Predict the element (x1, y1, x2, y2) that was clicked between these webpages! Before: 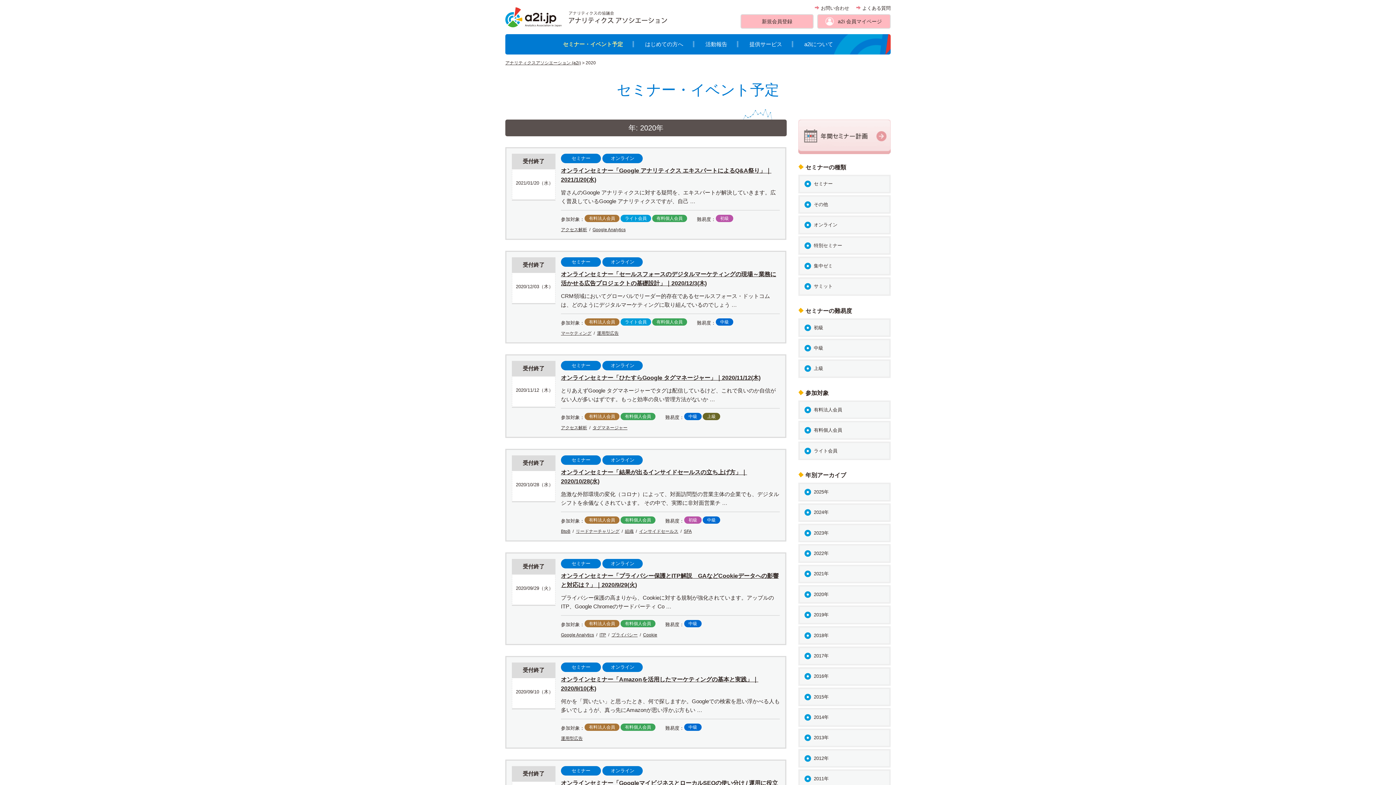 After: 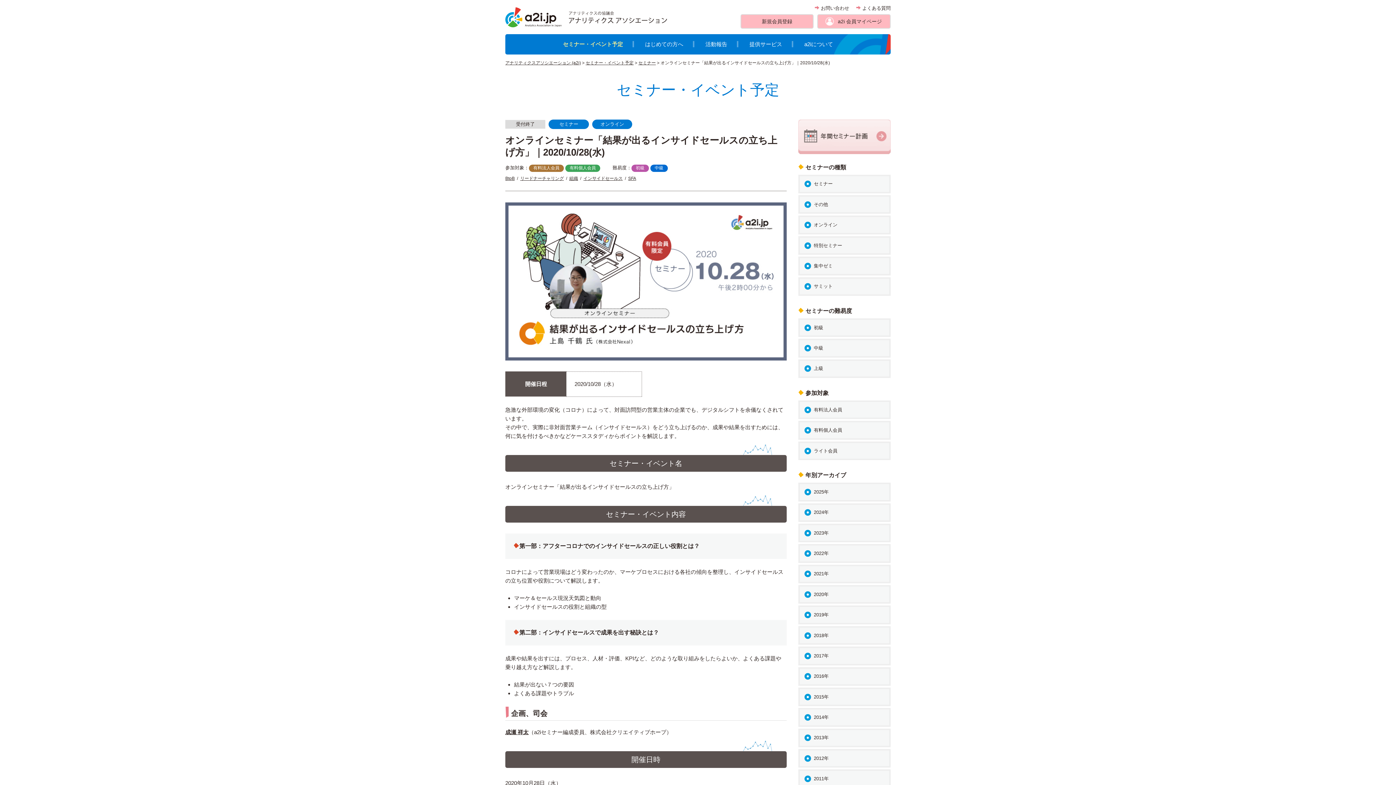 Action: bbox: (575, 529, 619, 534) label: リードナーチャリング